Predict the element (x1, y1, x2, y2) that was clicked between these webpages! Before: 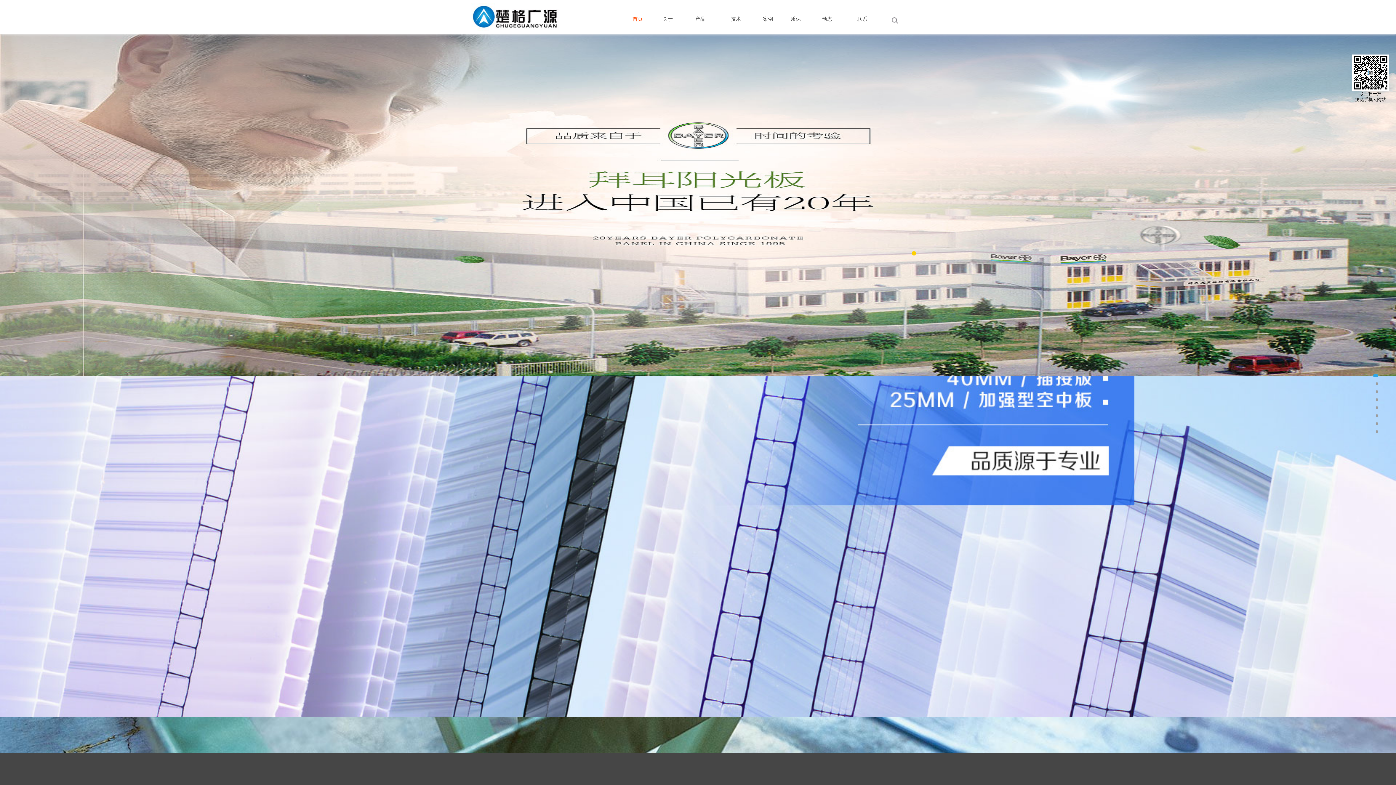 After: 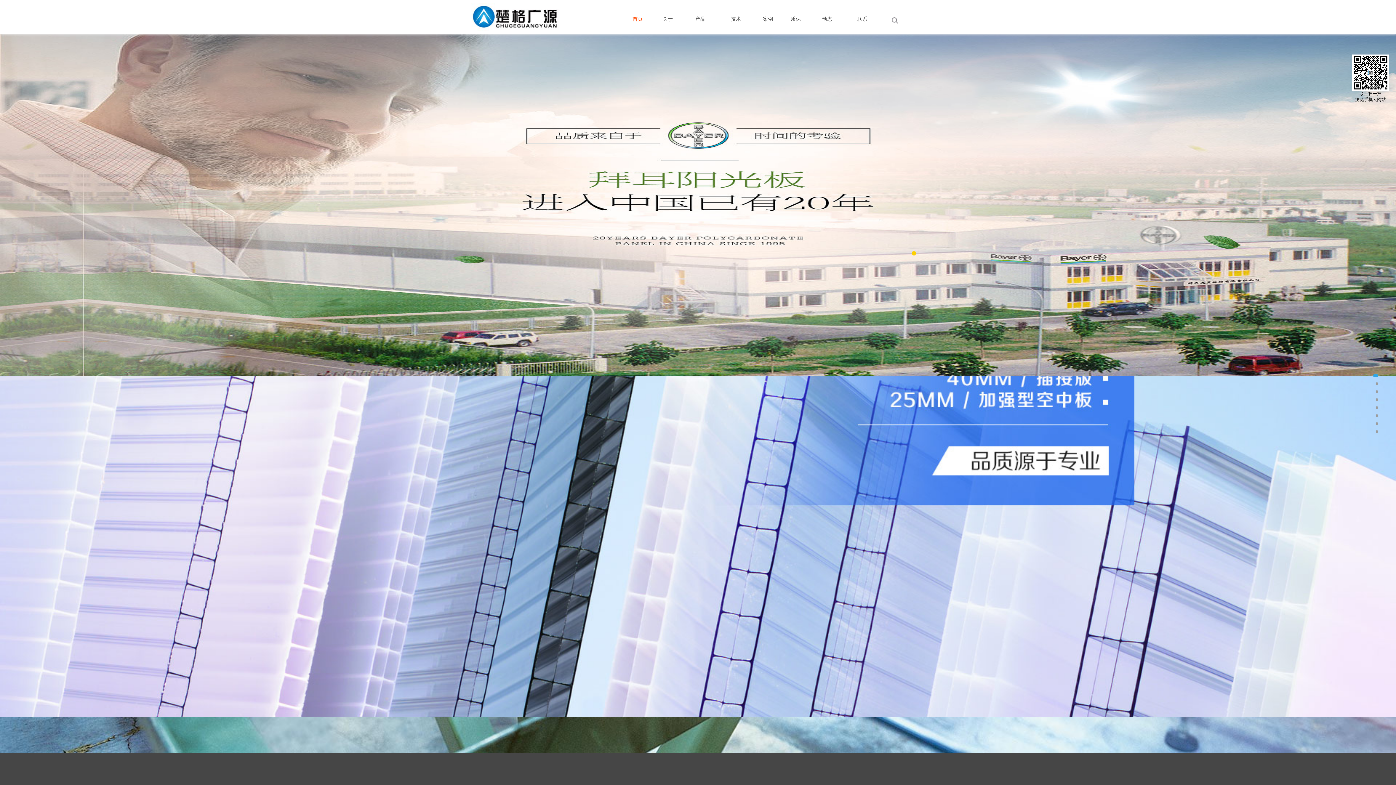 Action: bbox: (471, 3, 561, 16)